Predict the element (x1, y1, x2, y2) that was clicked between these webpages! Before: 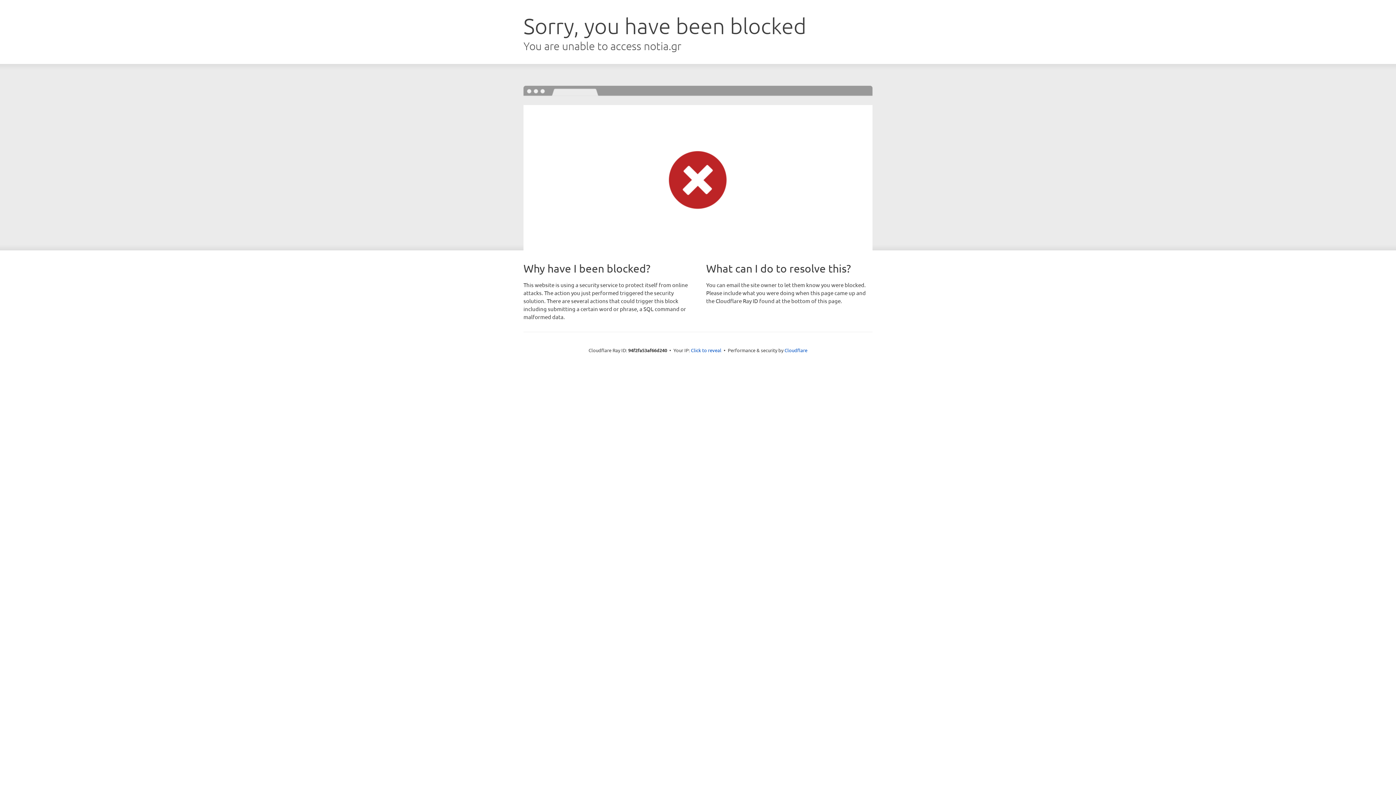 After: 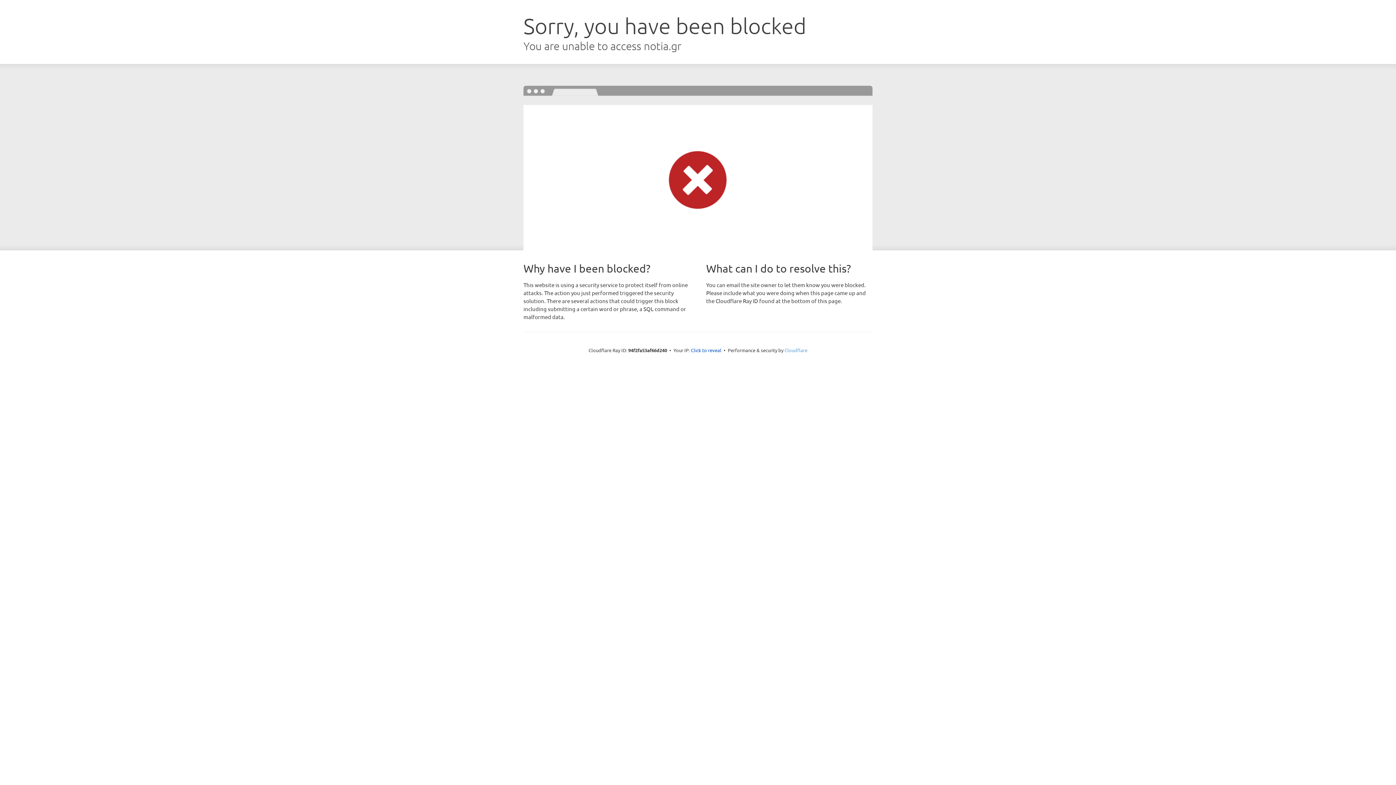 Action: label: Cloudflare bbox: (784, 347, 807, 353)